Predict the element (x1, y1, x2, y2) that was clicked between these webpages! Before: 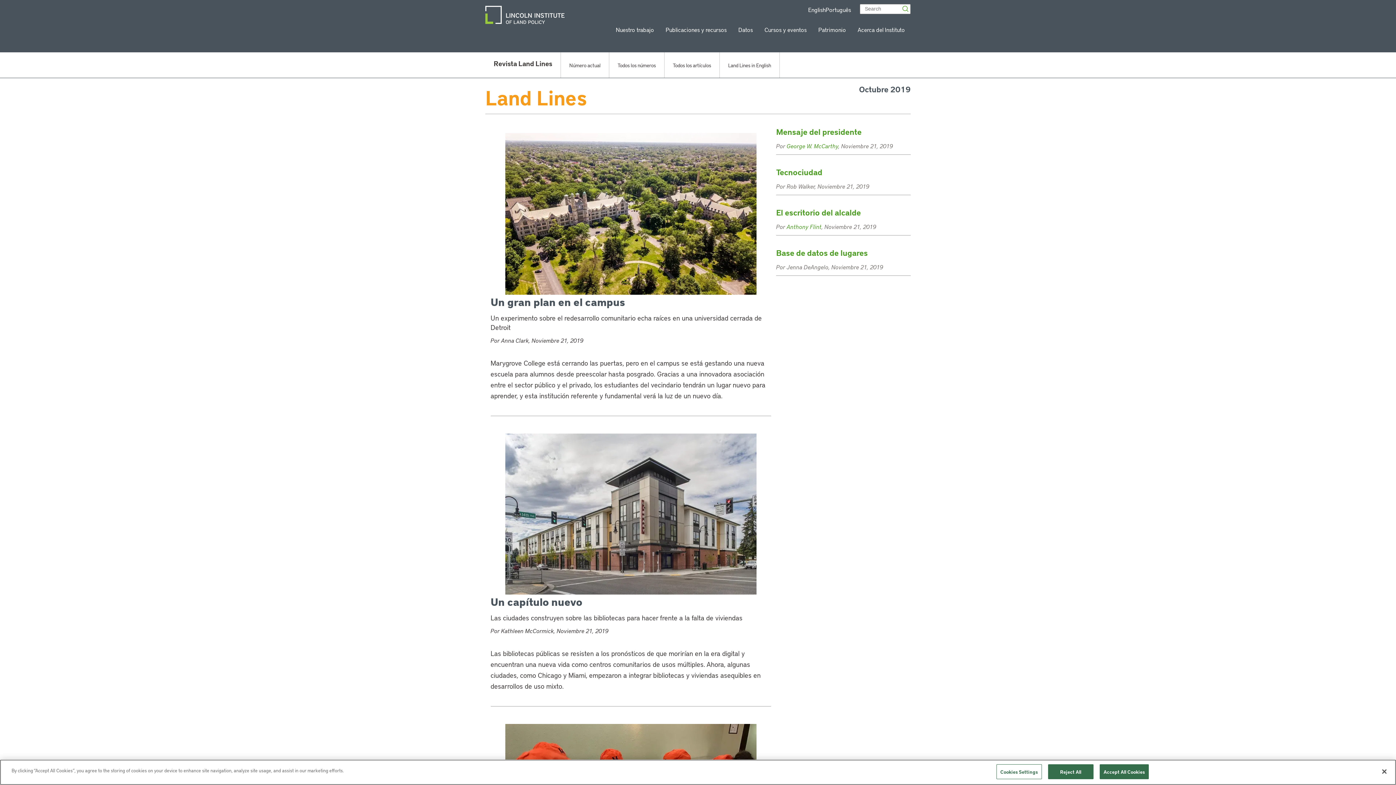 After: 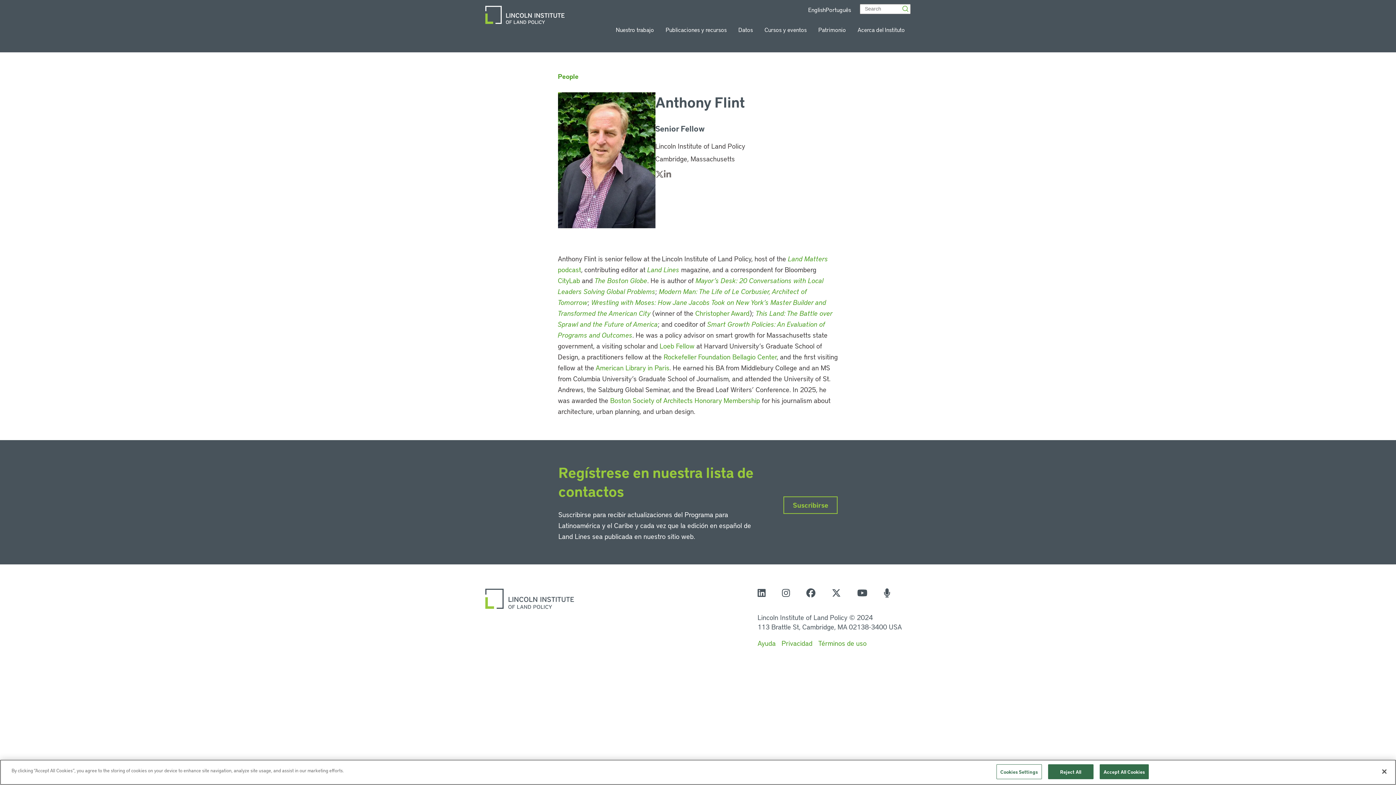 Action: bbox: (786, 222, 821, 230) label: Anthony Flint